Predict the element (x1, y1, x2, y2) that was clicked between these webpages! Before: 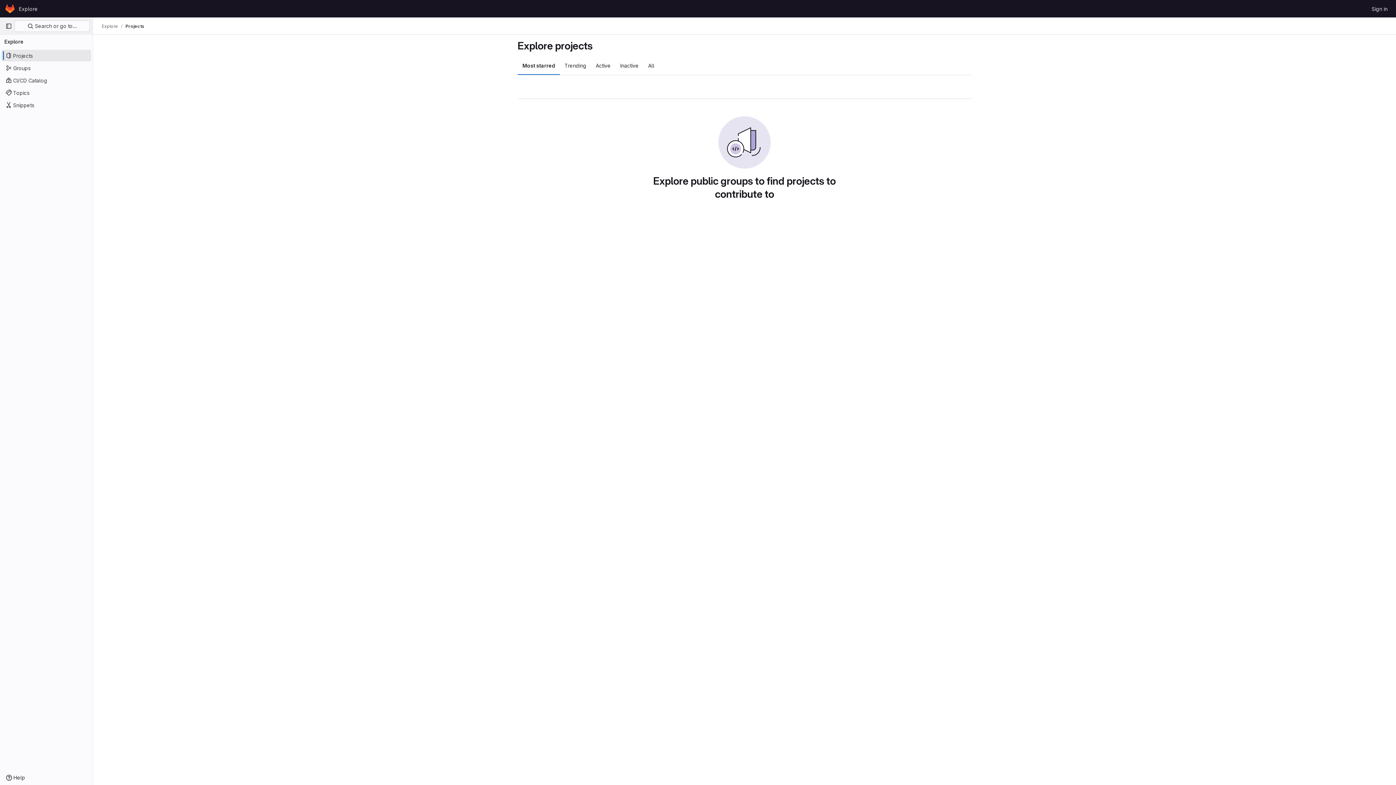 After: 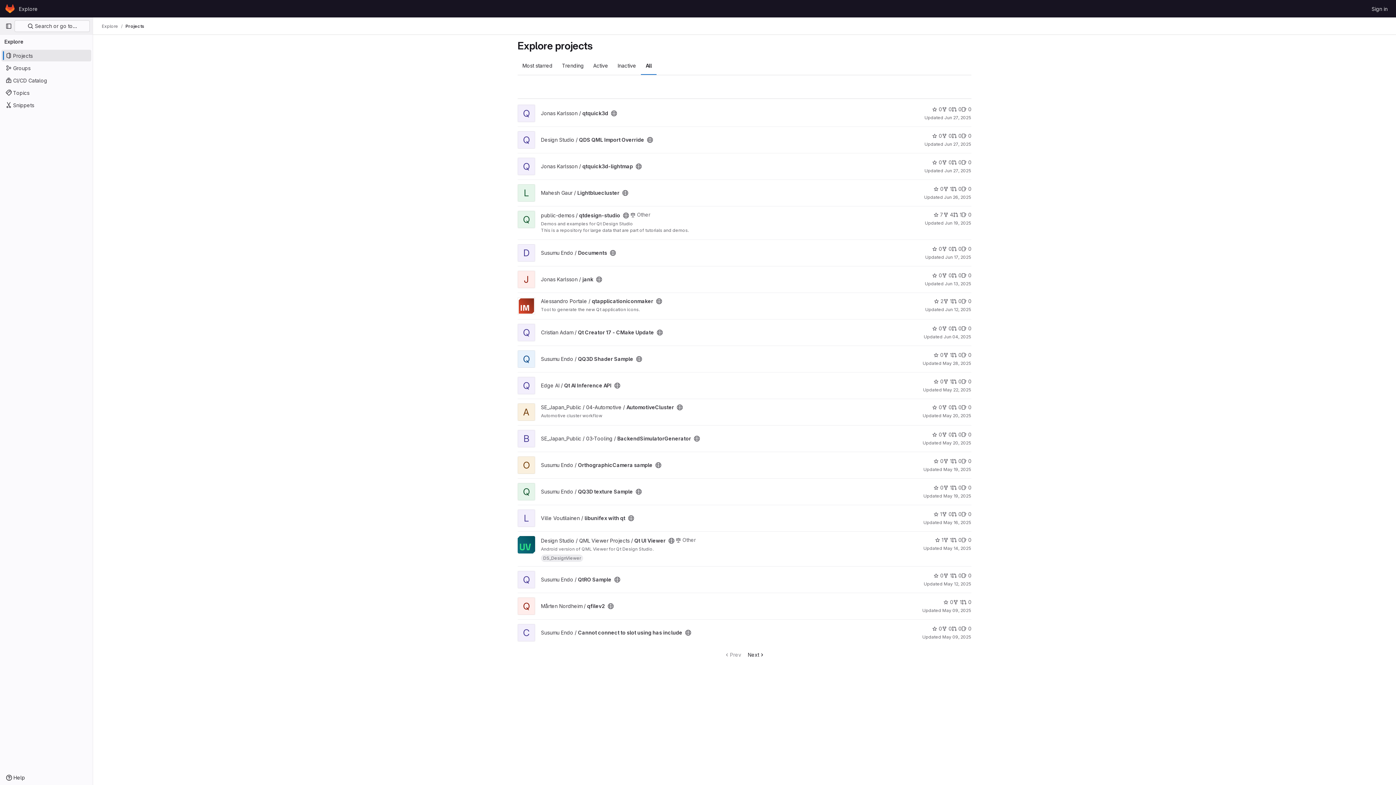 Action: label: All bbox: (643, 56, 659, 74)